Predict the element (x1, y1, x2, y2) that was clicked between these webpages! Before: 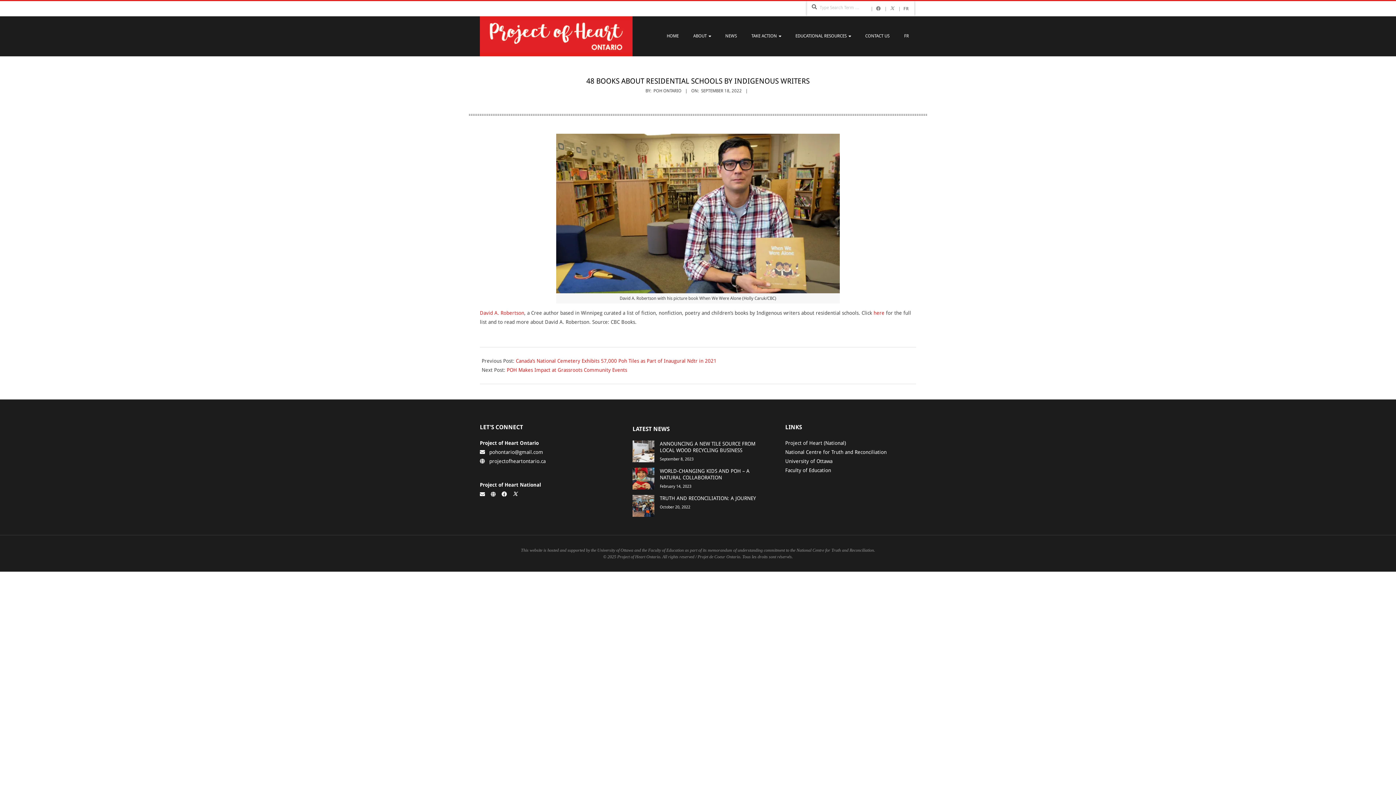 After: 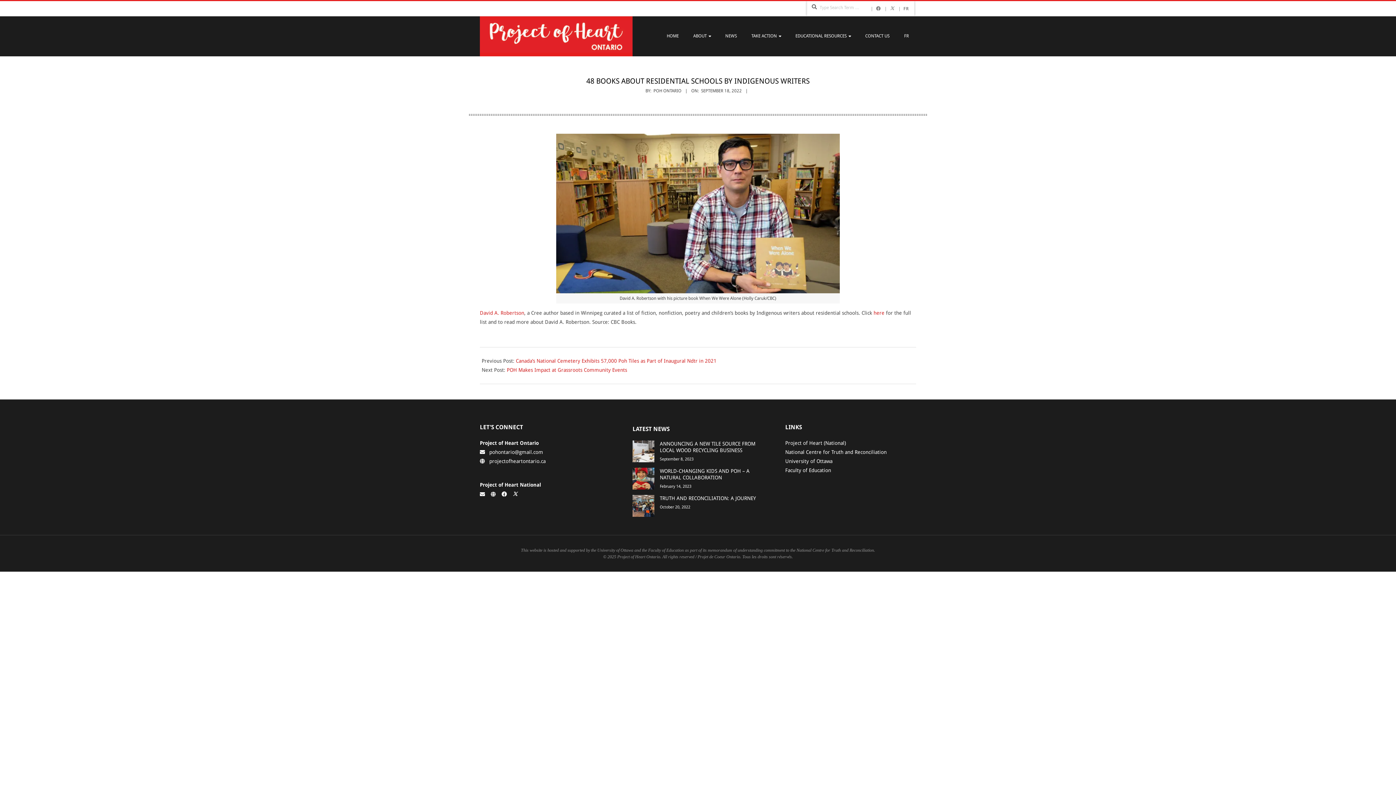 Action: bbox: (890, 6, 894, 11)